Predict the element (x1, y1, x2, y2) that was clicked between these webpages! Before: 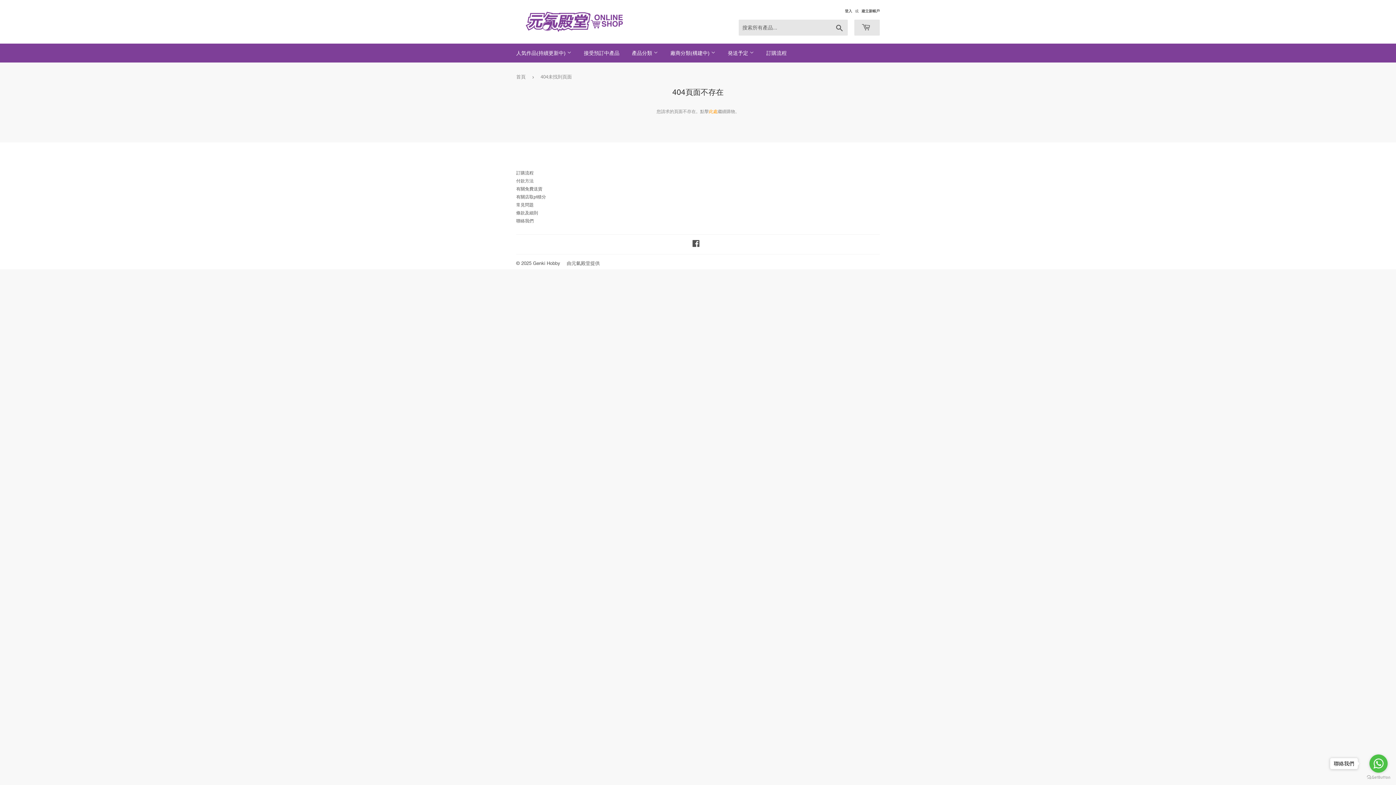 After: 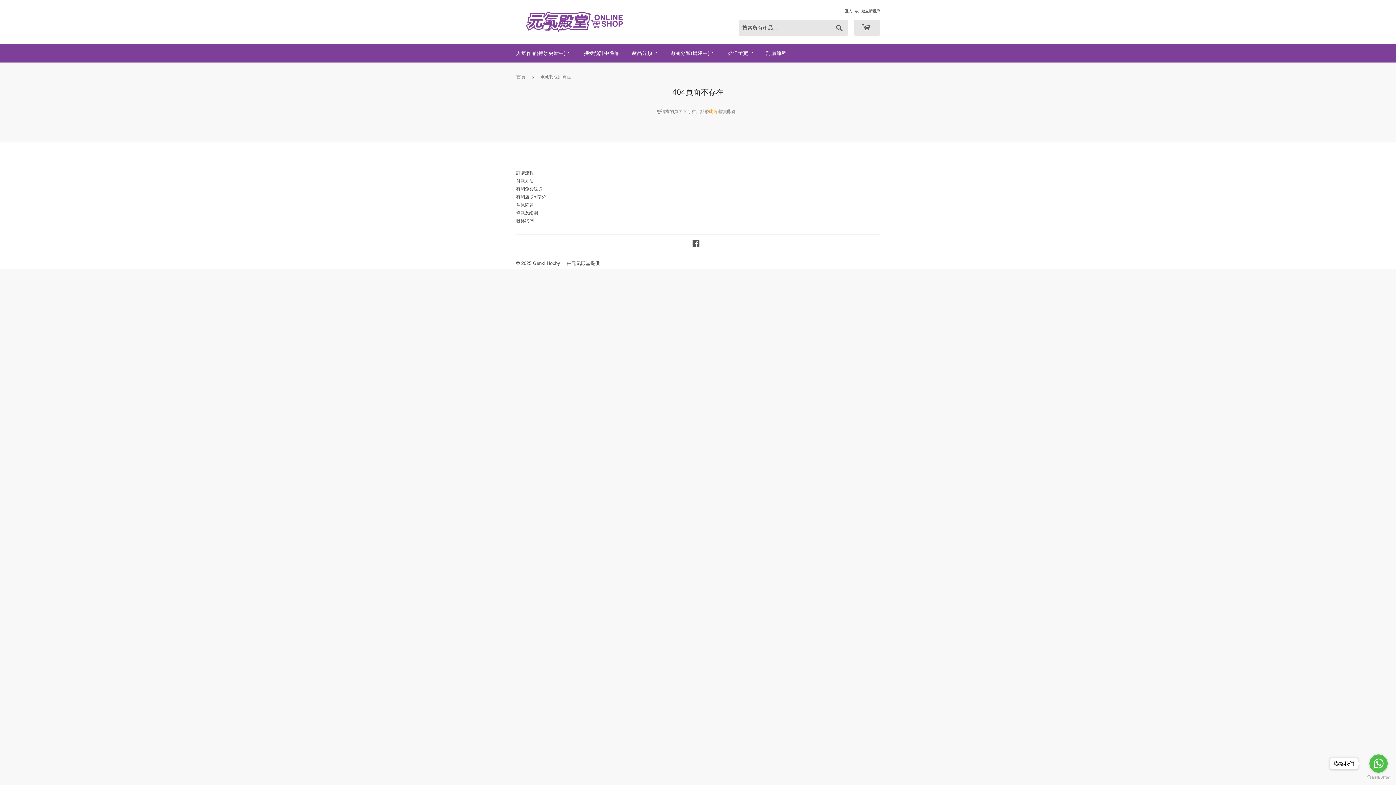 Action: bbox: (1367, 775, 1390, 780) label: Go to GetButton.io website